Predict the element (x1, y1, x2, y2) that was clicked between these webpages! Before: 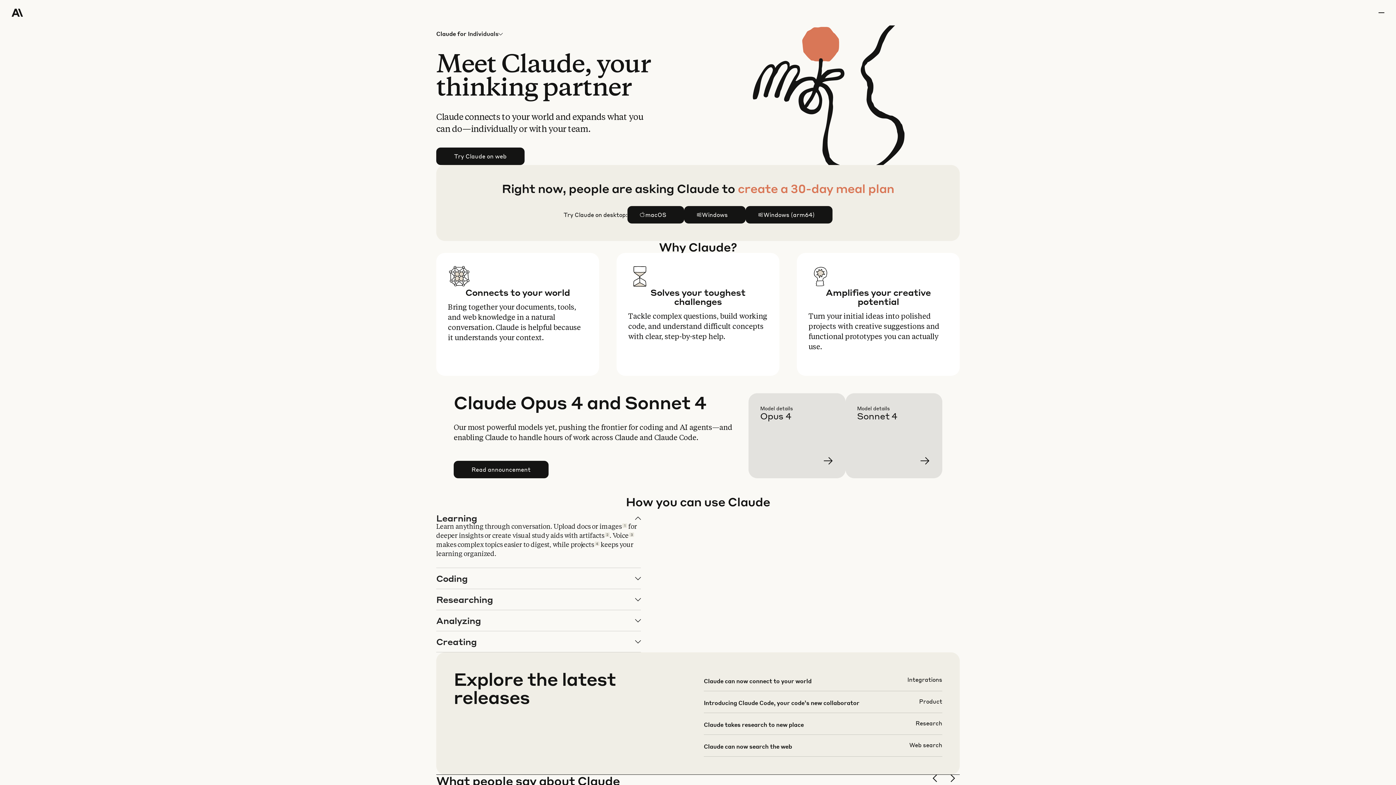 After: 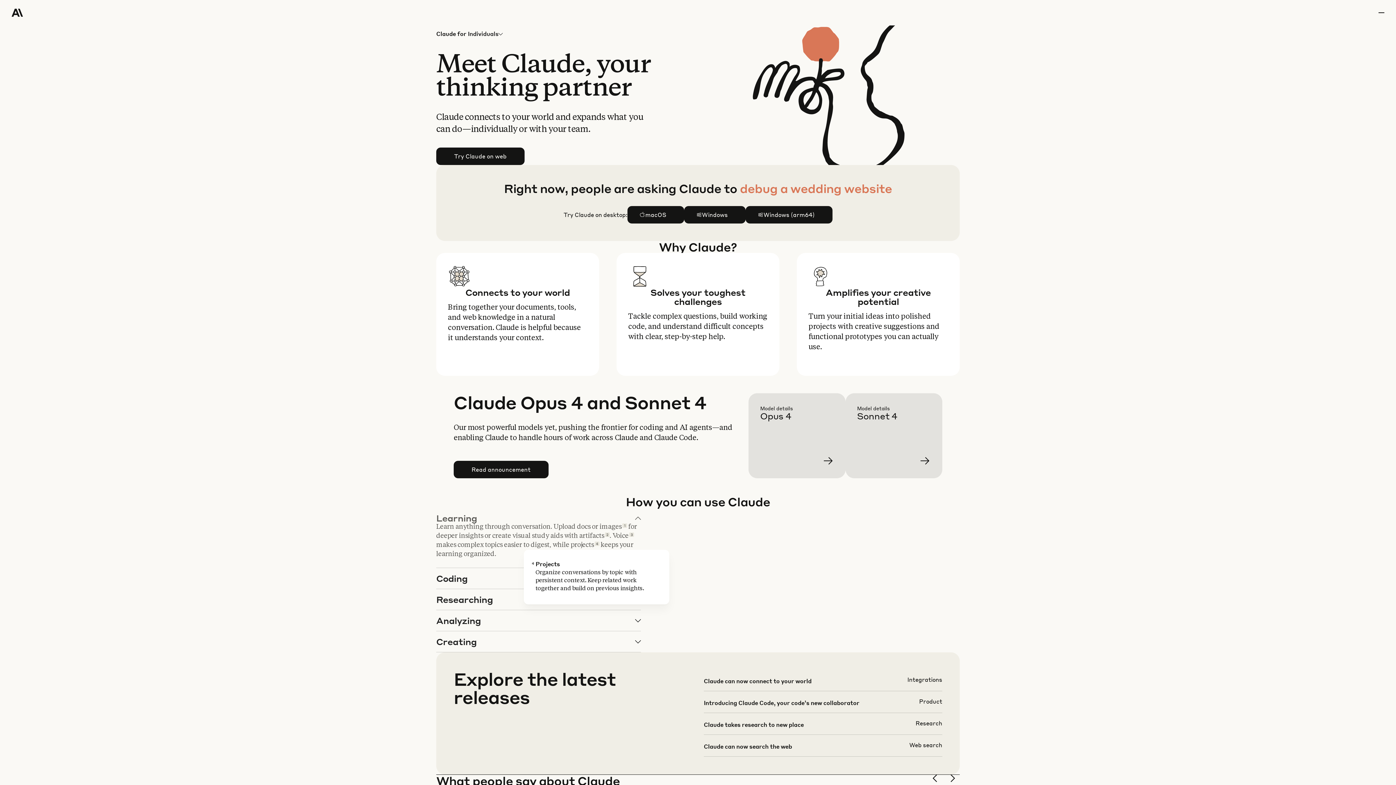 Action: bbox: (594, 541, 599, 546) label: 4